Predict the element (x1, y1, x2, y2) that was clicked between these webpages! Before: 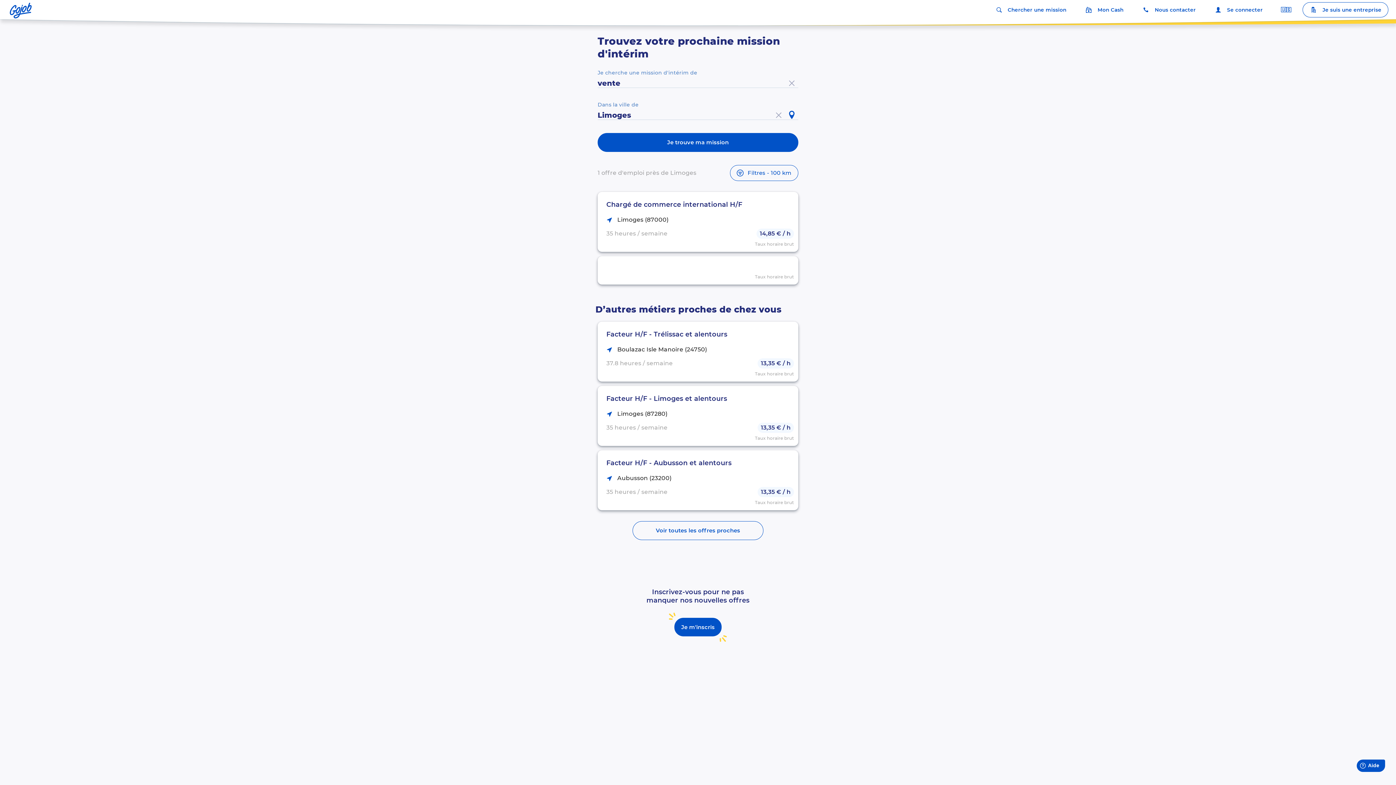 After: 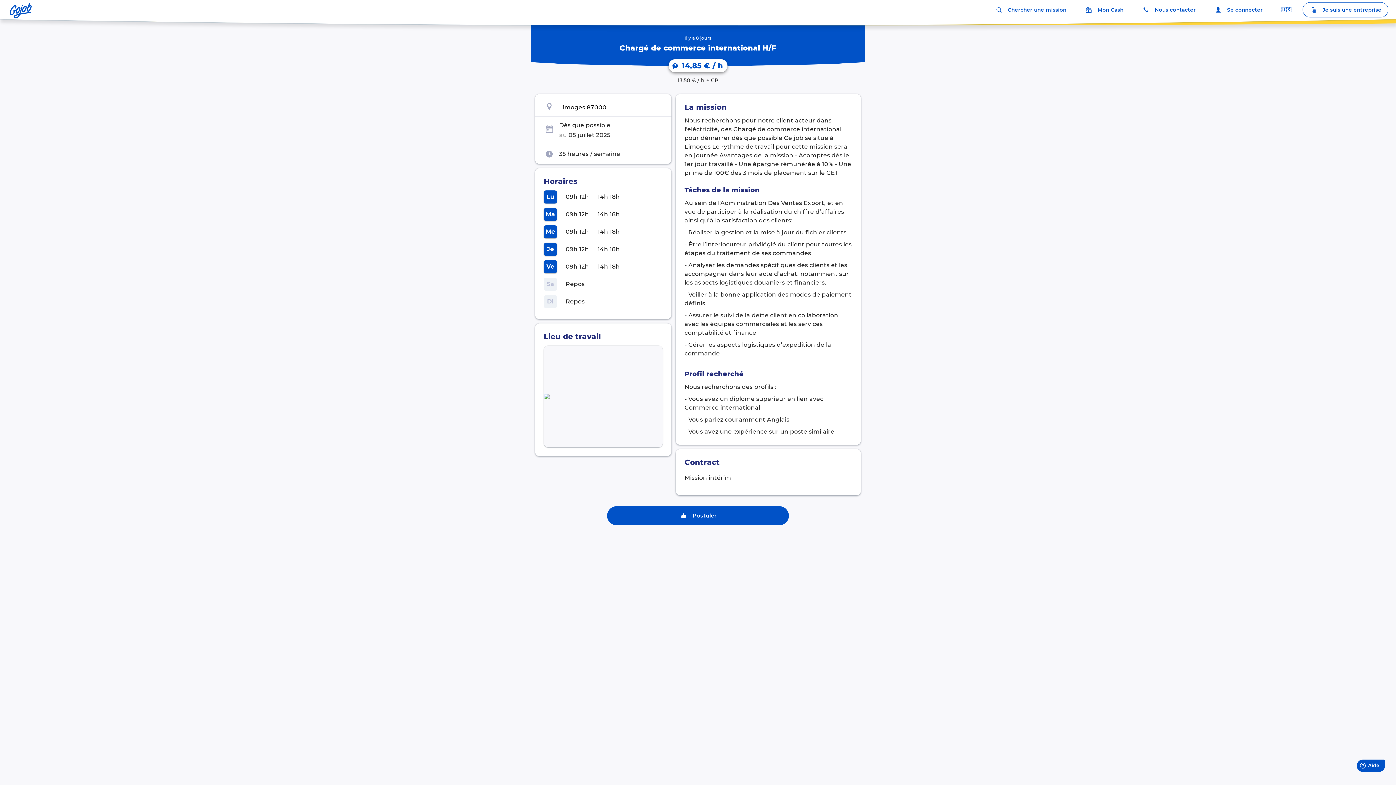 Action: label: Chargé de commerce international H/F
Limoges (87000)
35 heures / semaine
14,85 € / h
Taux horaire brut bbox: (597, 191, 798, 251)